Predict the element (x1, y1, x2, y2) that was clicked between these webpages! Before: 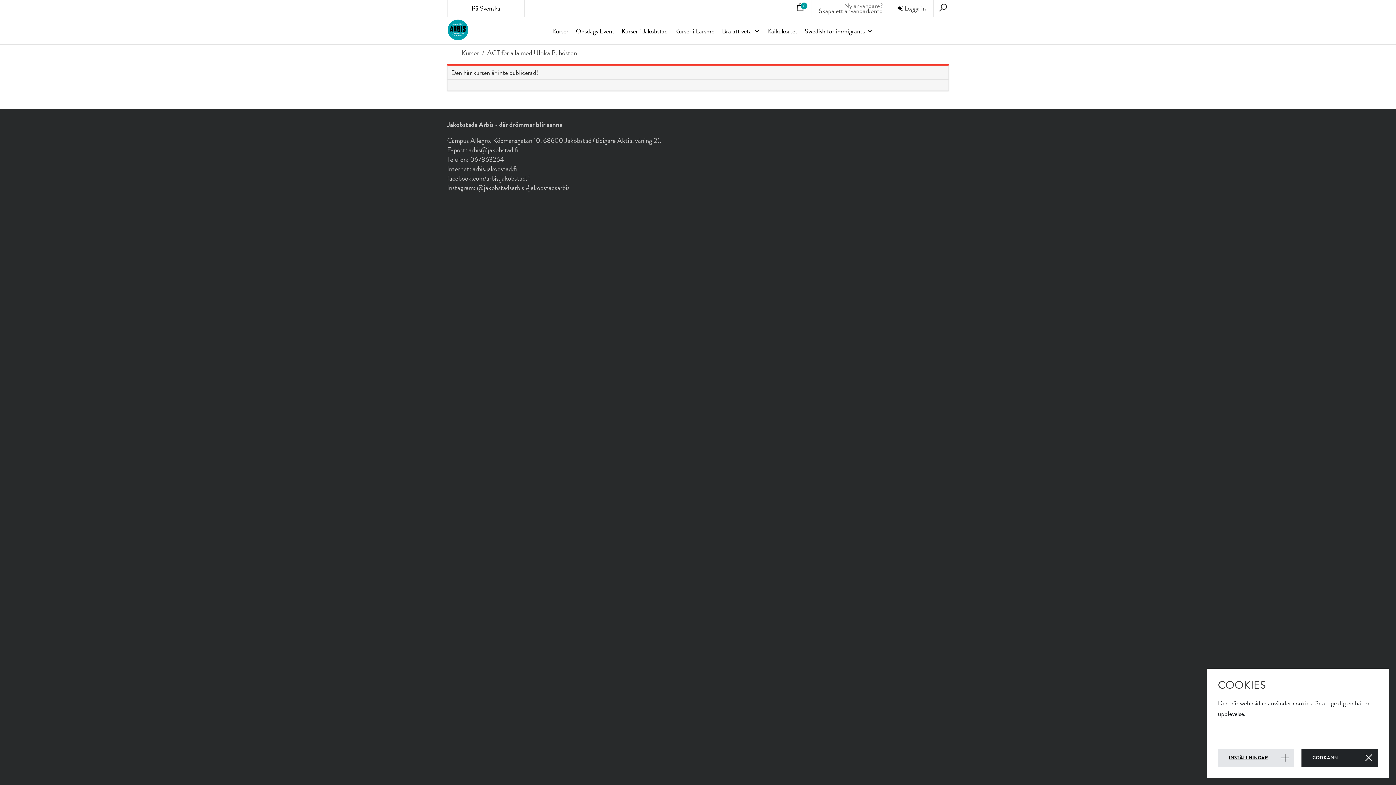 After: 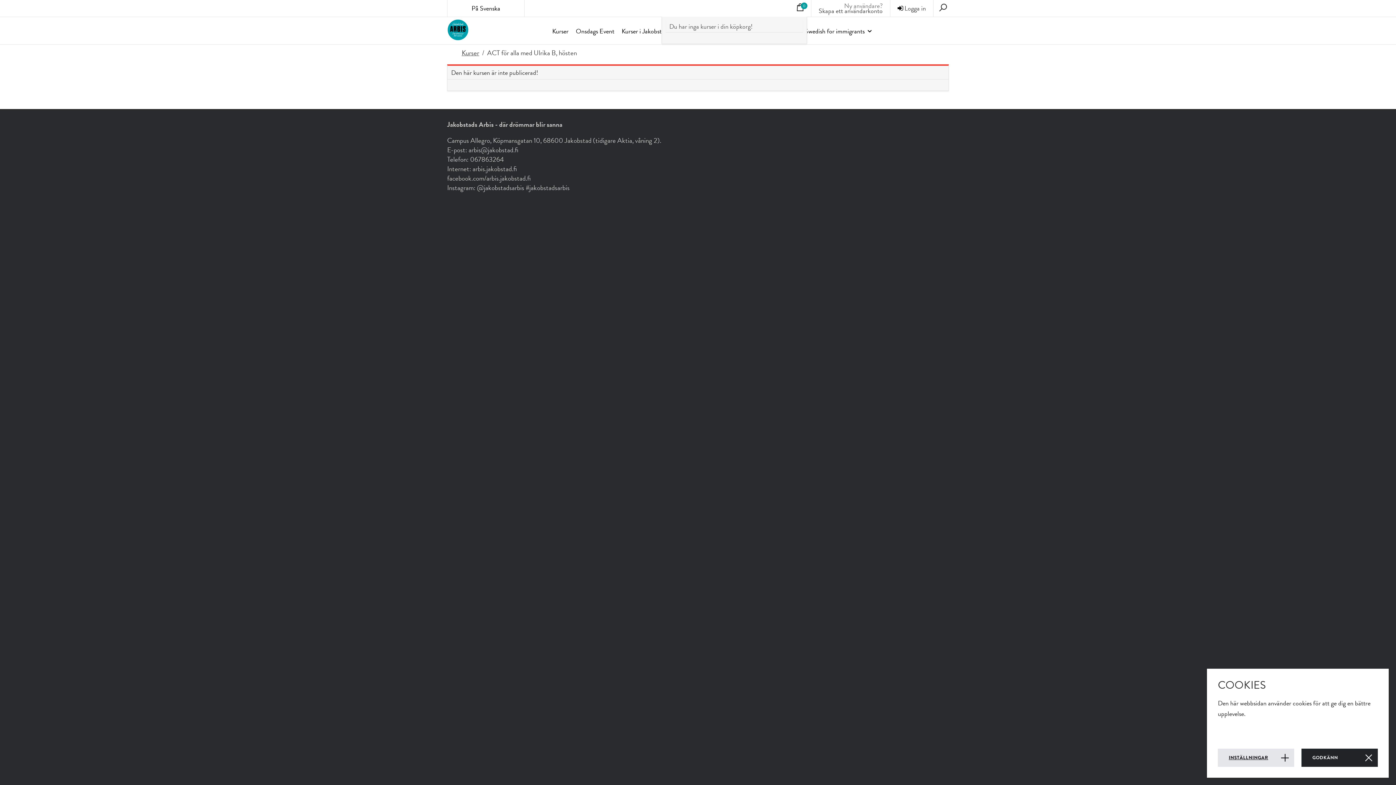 Action: label:  0 bbox: (794, 1, 807, 13)